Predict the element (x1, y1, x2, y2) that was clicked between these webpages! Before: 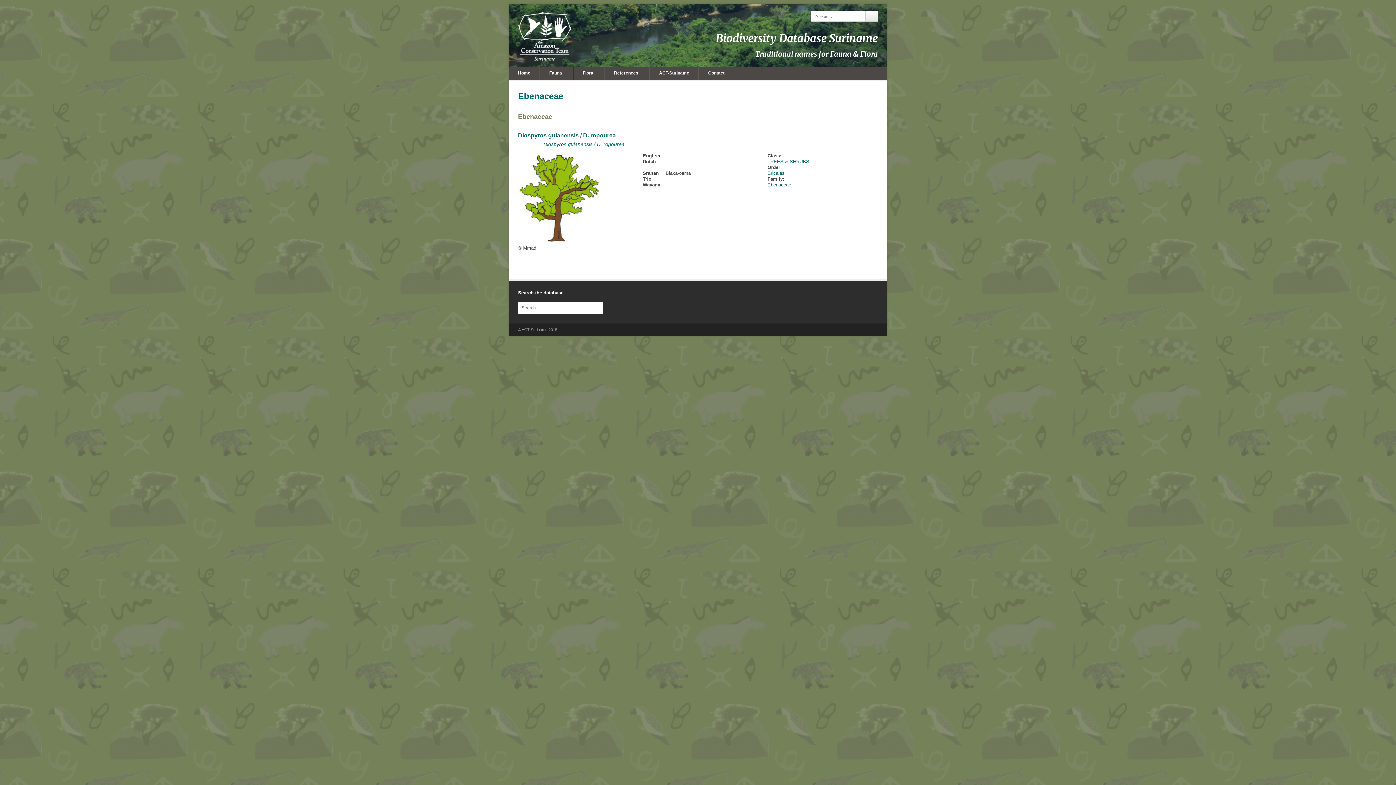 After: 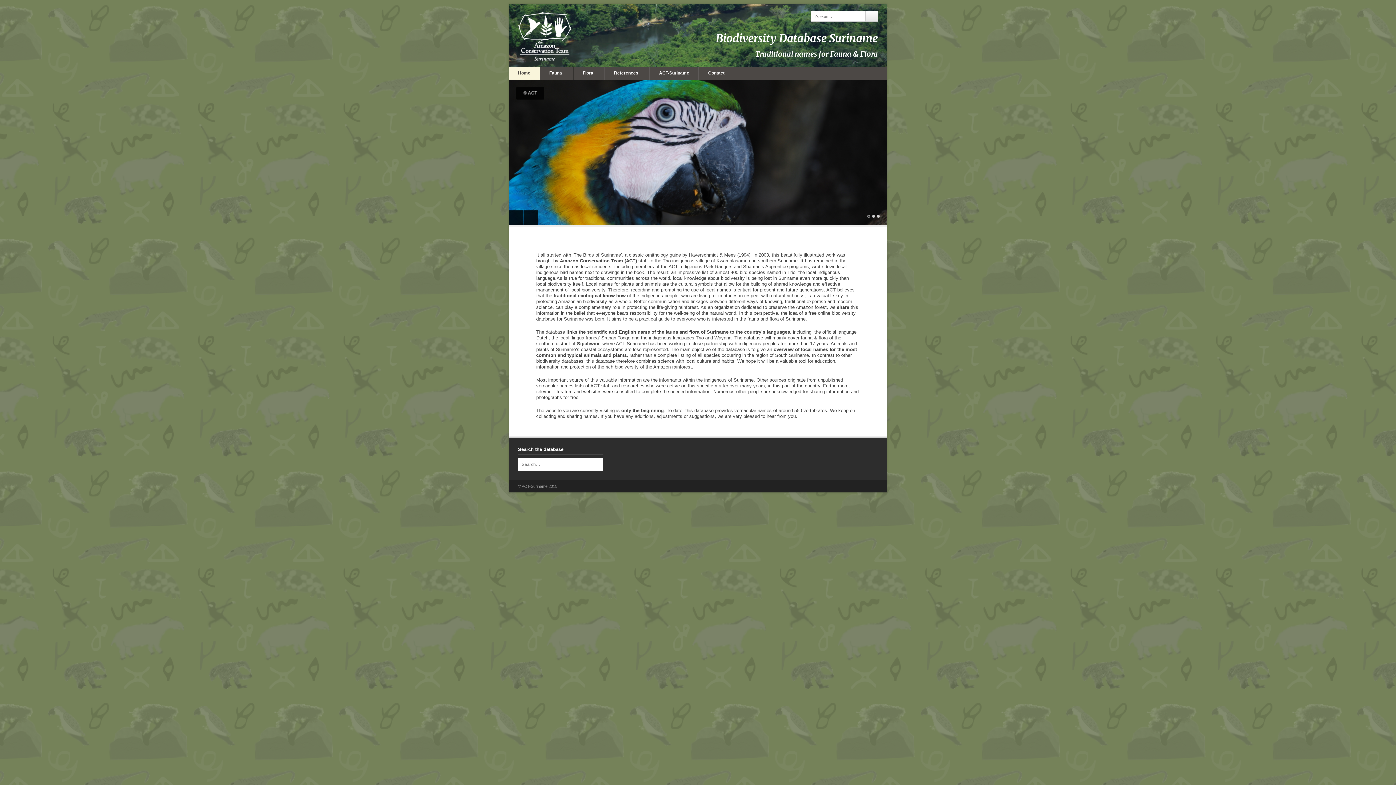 Action: bbox: (518, 10, 571, 61)